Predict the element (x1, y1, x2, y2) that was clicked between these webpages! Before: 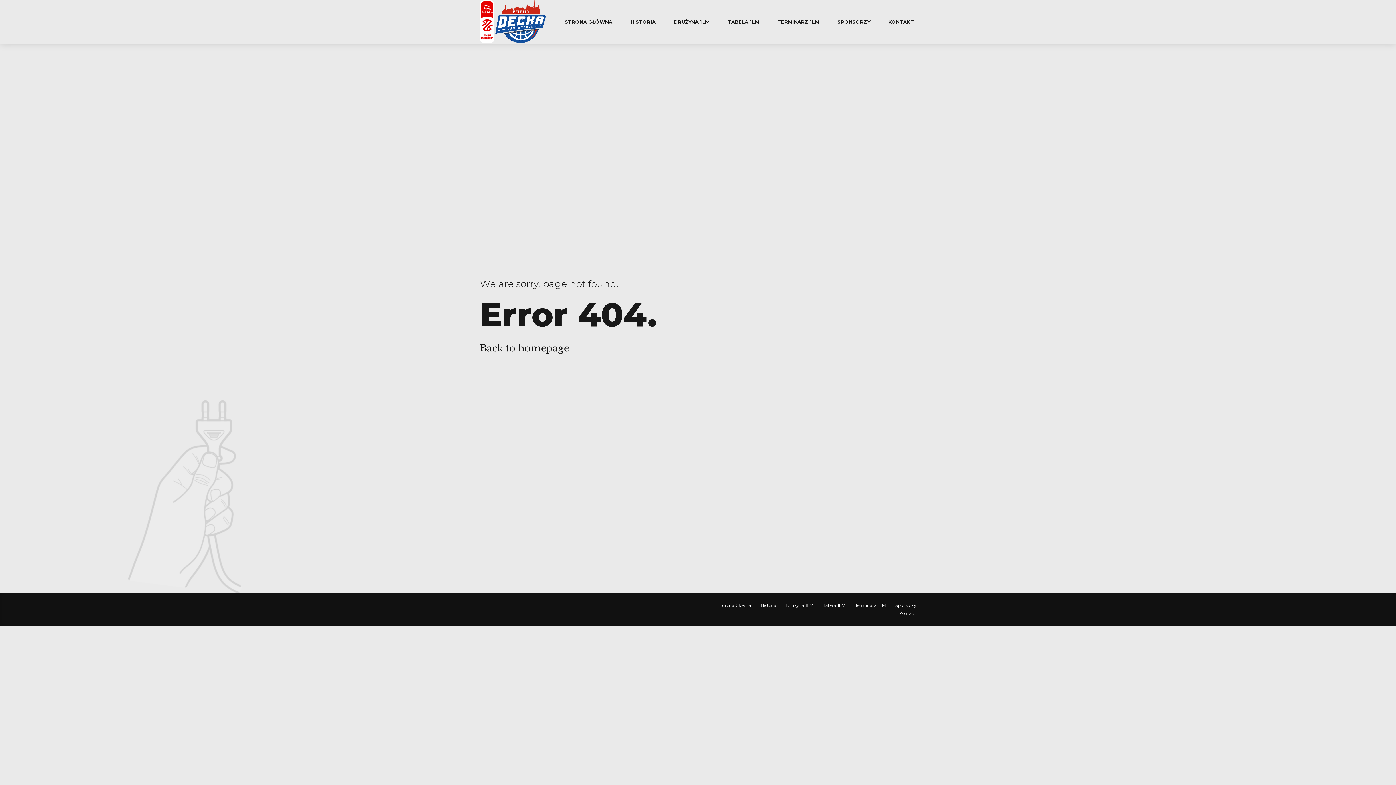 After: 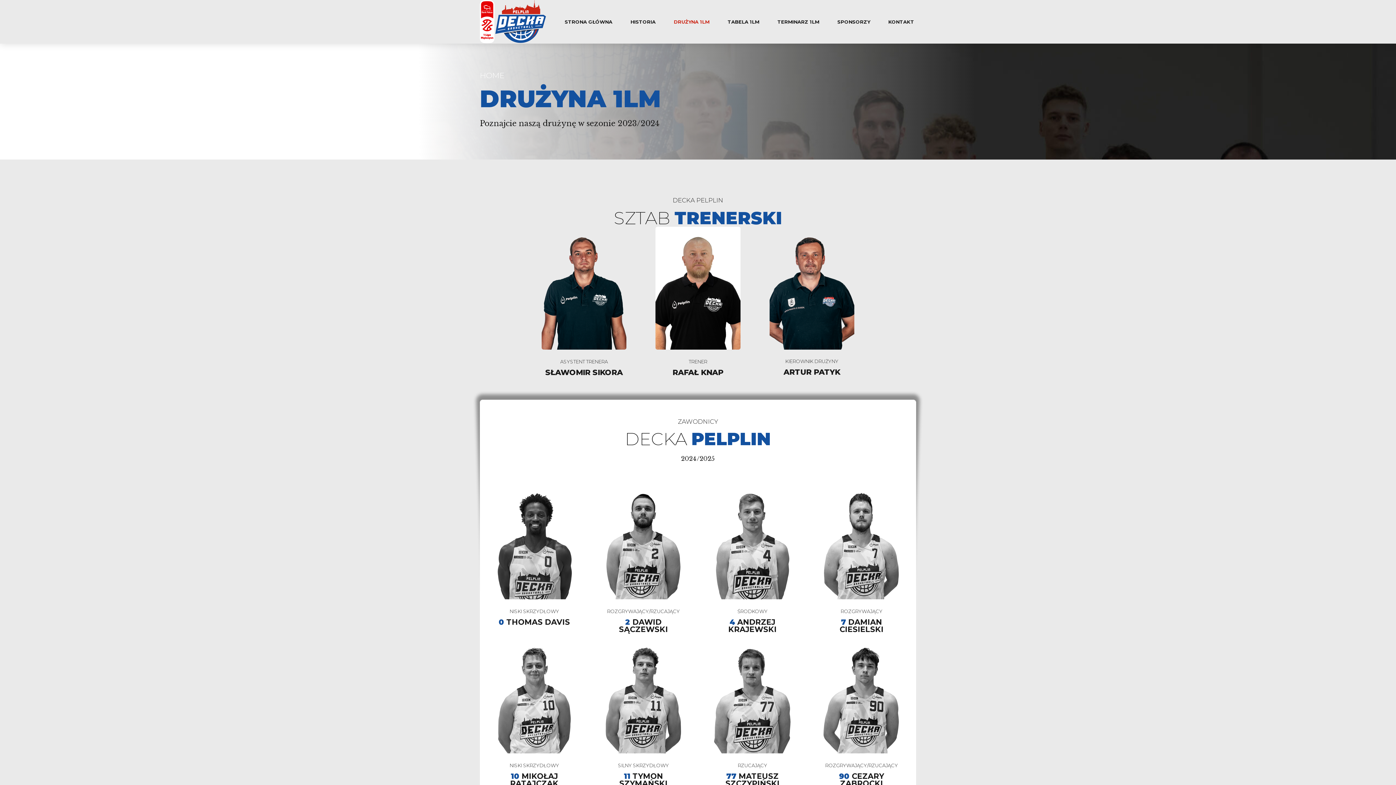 Action: label: Drużyna 1LM bbox: (786, 603, 813, 608)